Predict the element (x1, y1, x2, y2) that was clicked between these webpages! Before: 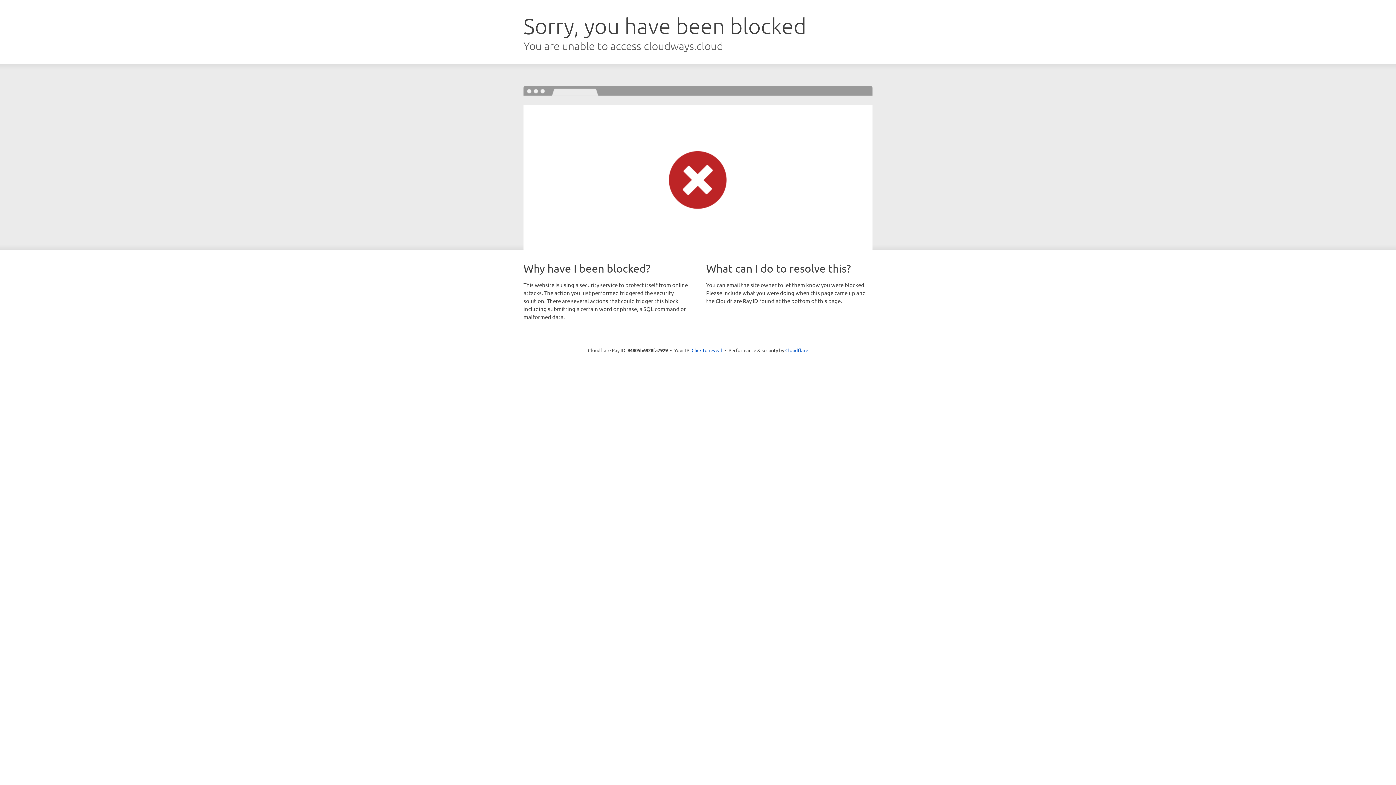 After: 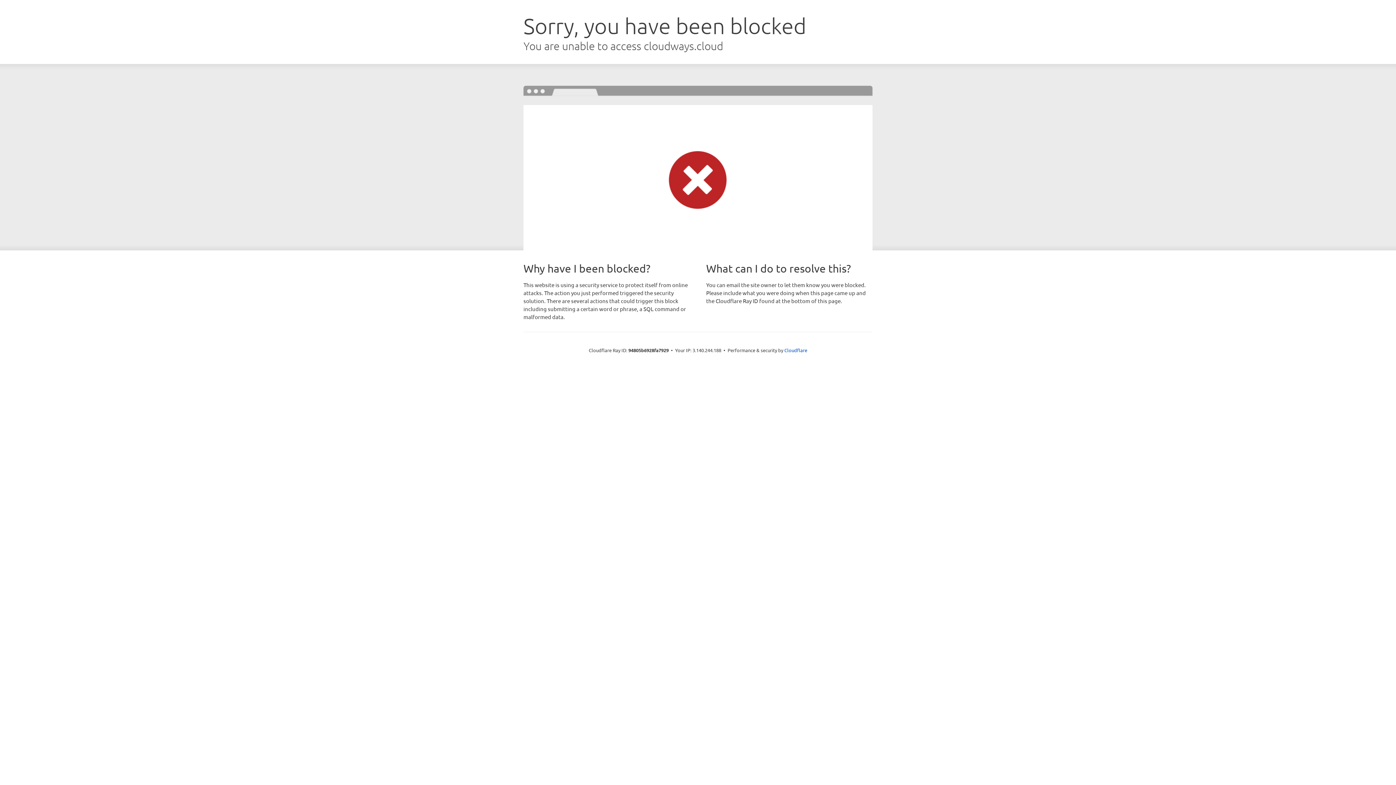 Action: label: Click to reveal bbox: (691, 346, 722, 353)